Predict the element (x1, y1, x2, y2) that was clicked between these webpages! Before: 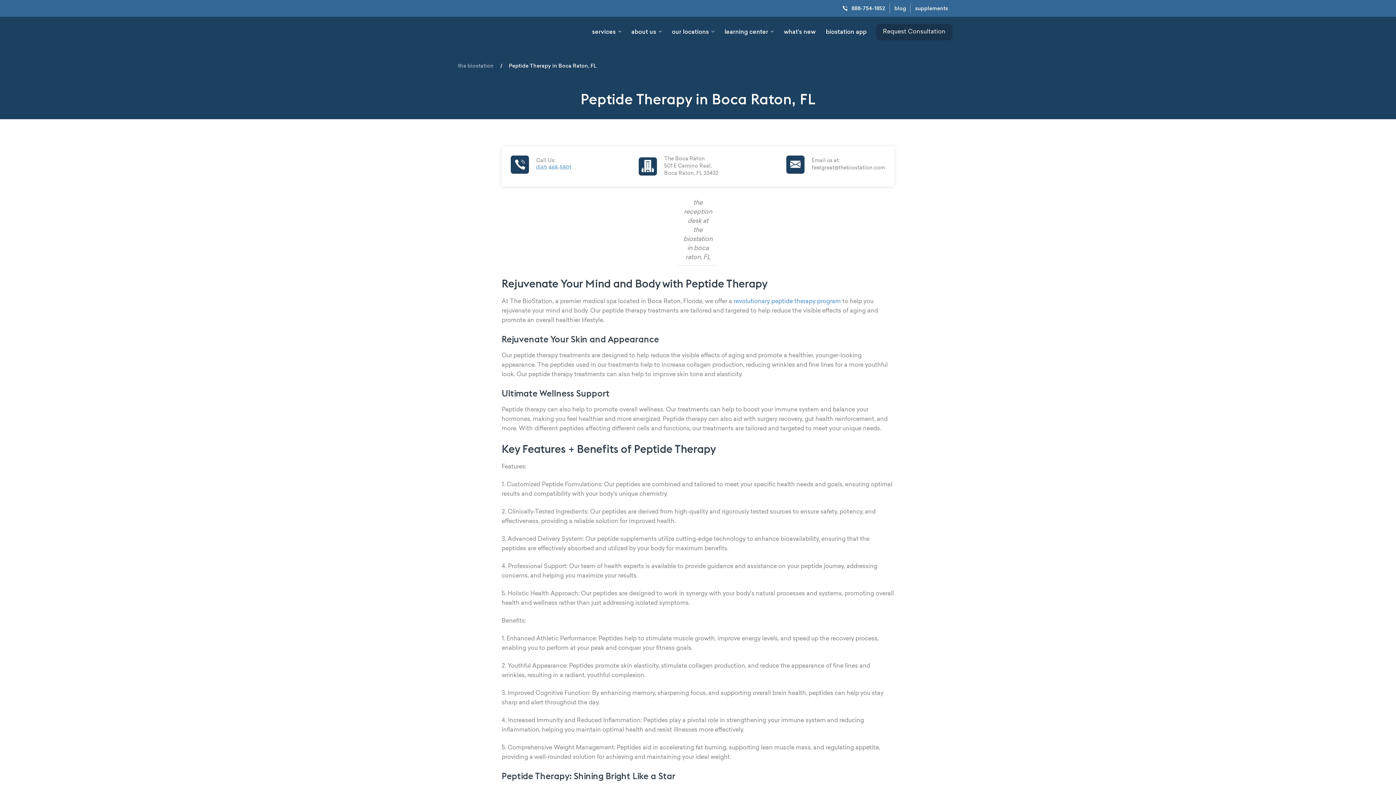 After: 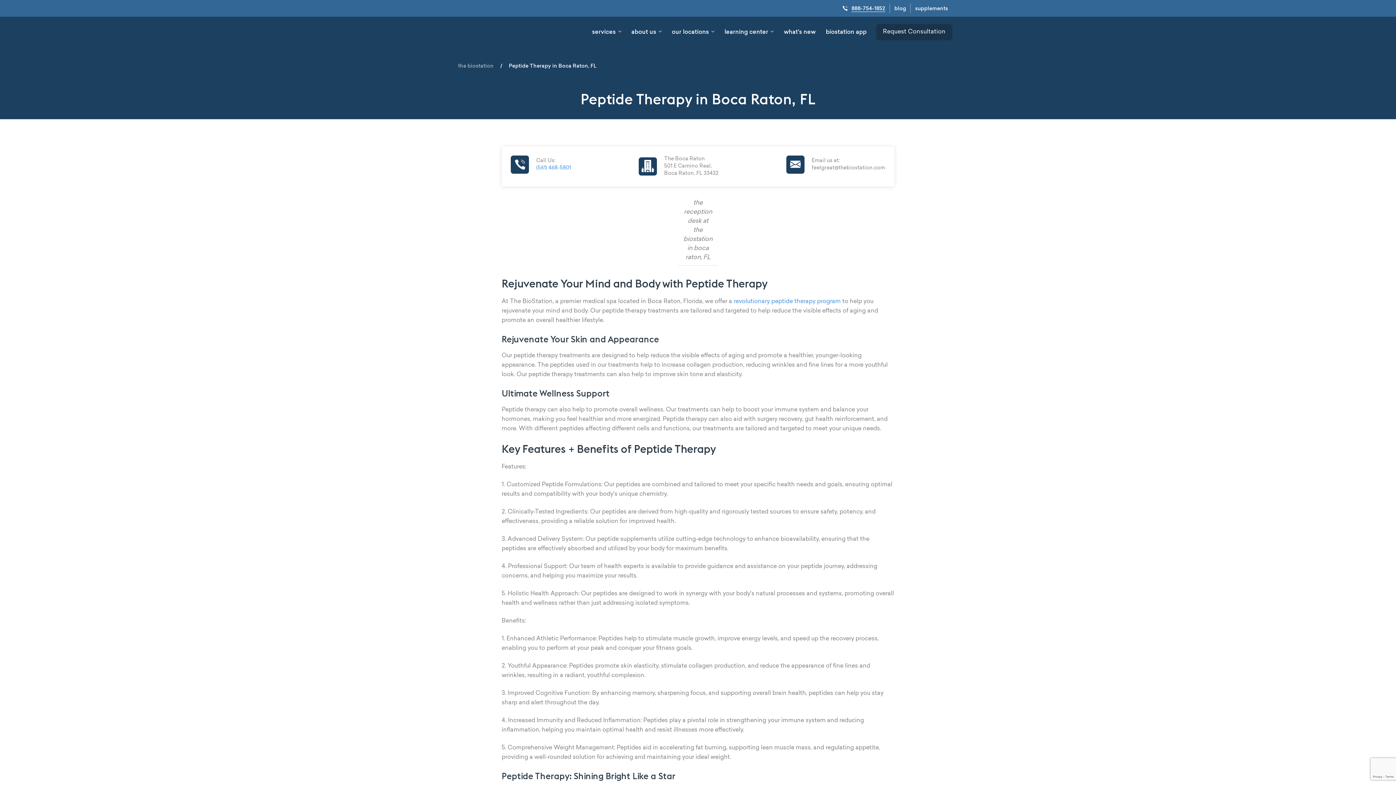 Action: bbox: (851, 3, 885, 13) label: 888-754-1852